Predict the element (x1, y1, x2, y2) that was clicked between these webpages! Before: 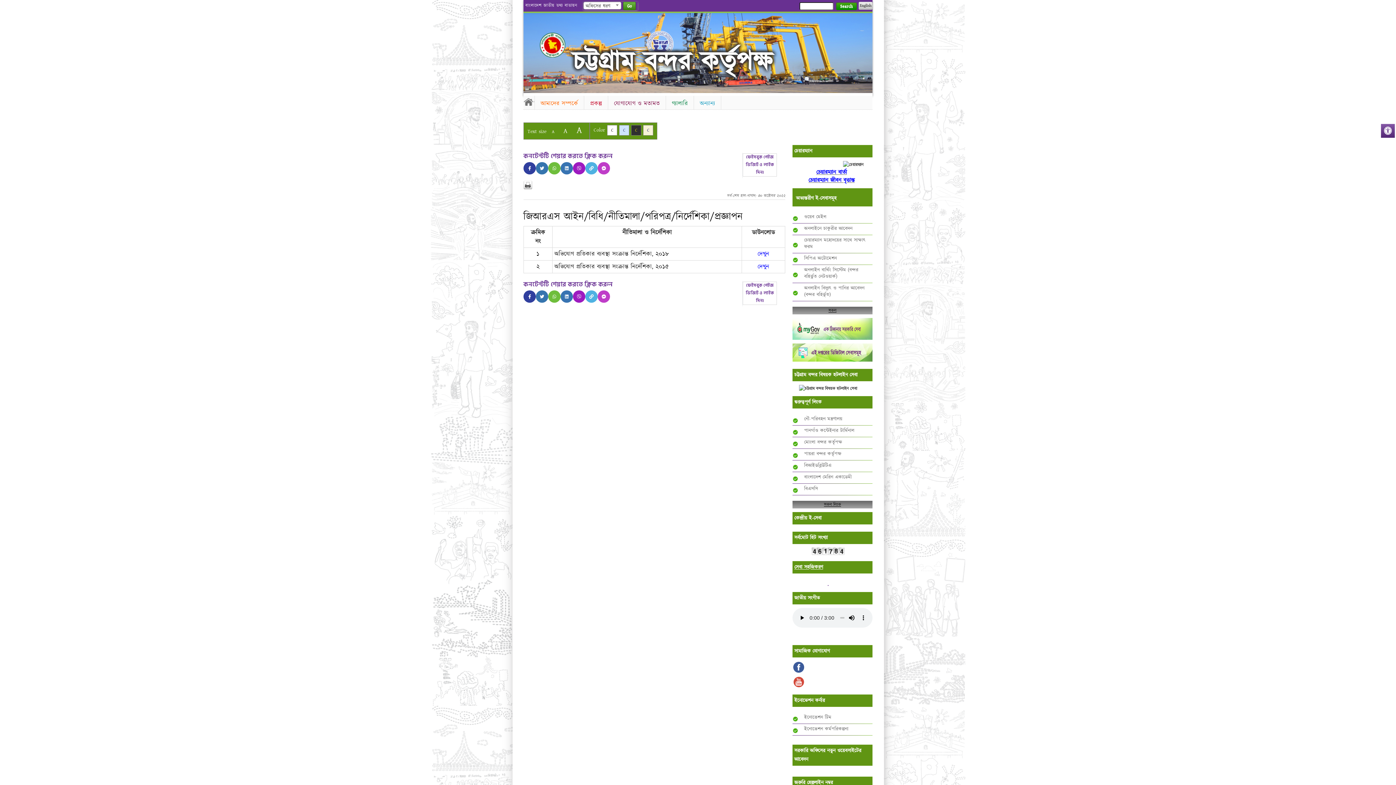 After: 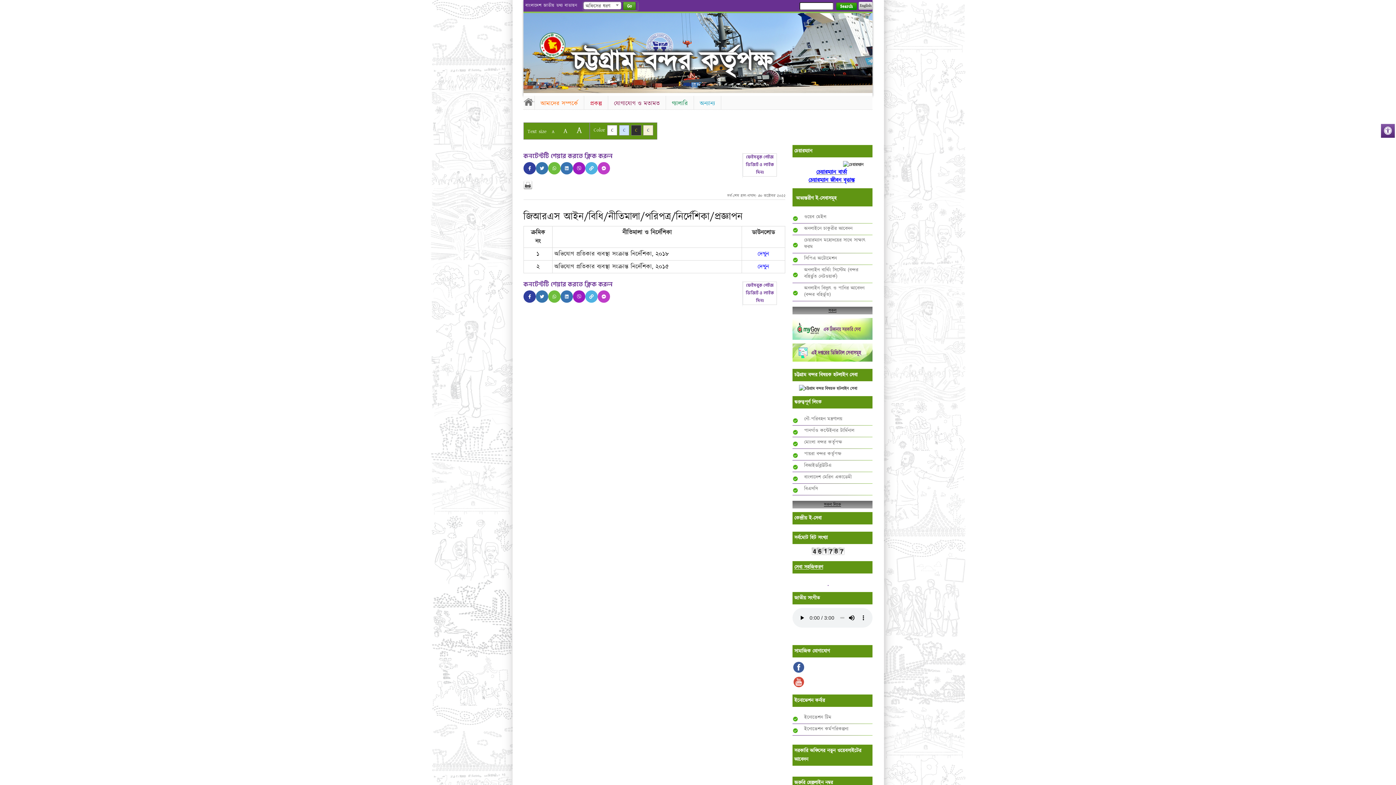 Action: bbox: (804, 485, 872, 492) label: বিএসসি